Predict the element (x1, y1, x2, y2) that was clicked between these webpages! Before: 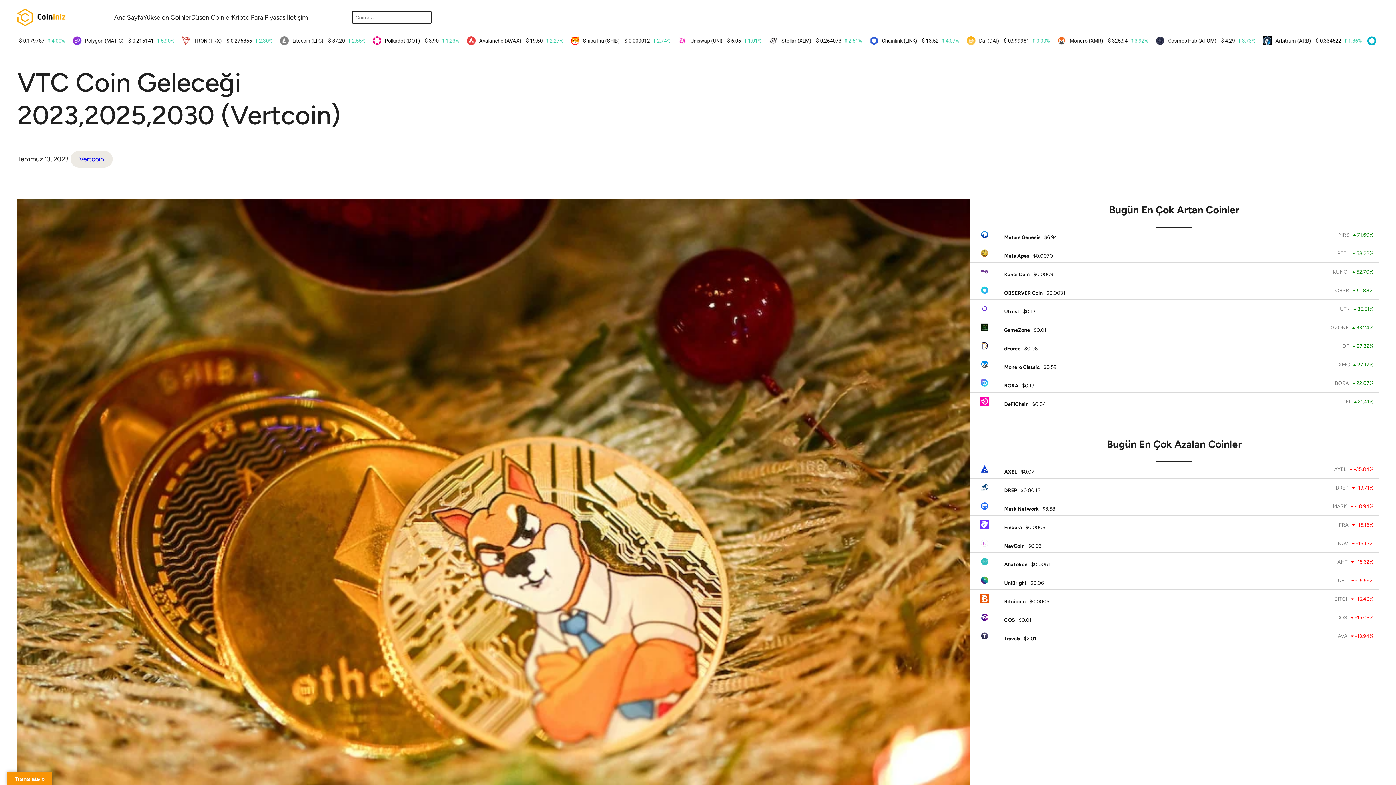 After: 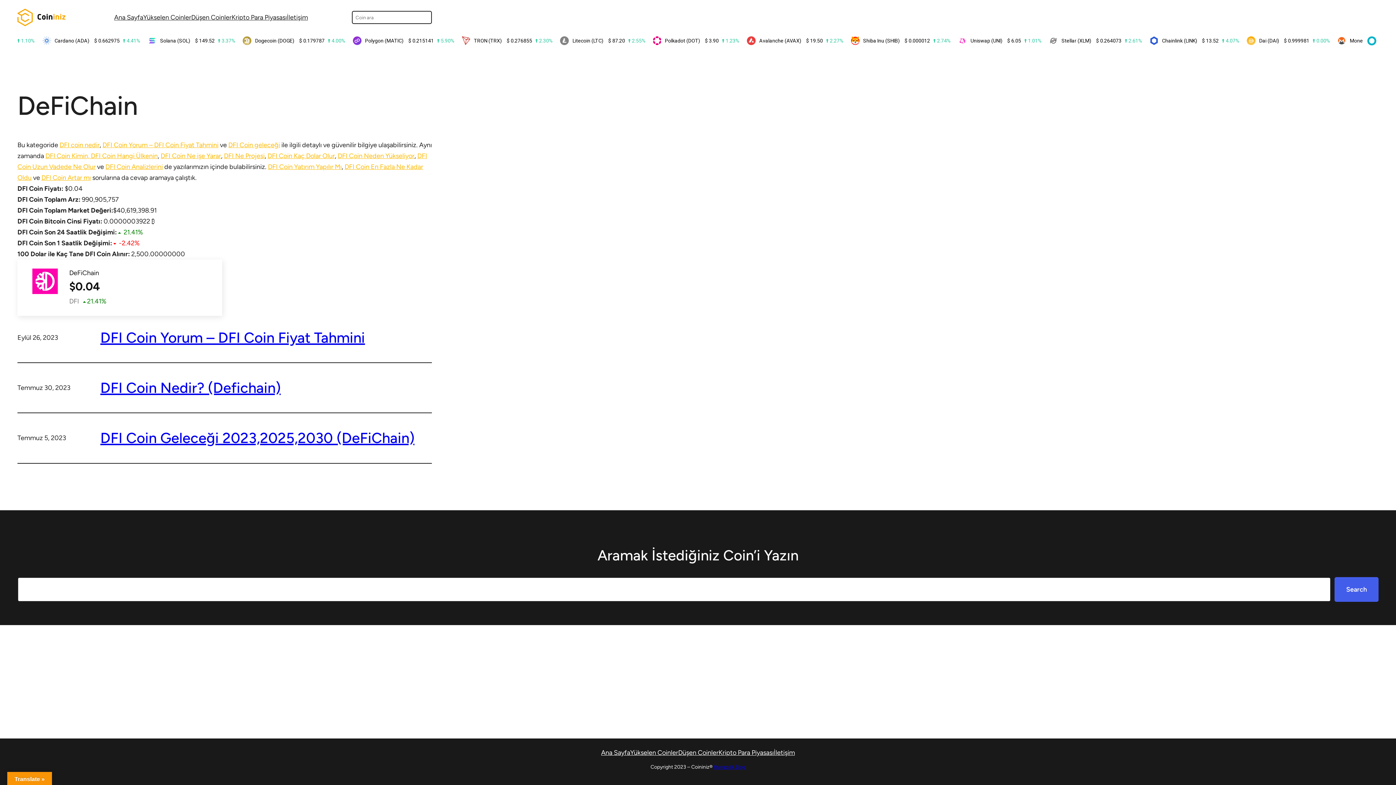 Action: label: DeFiChain

 

$0.04

DFI 21.41% bbox: (970, 397, 1378, 407)